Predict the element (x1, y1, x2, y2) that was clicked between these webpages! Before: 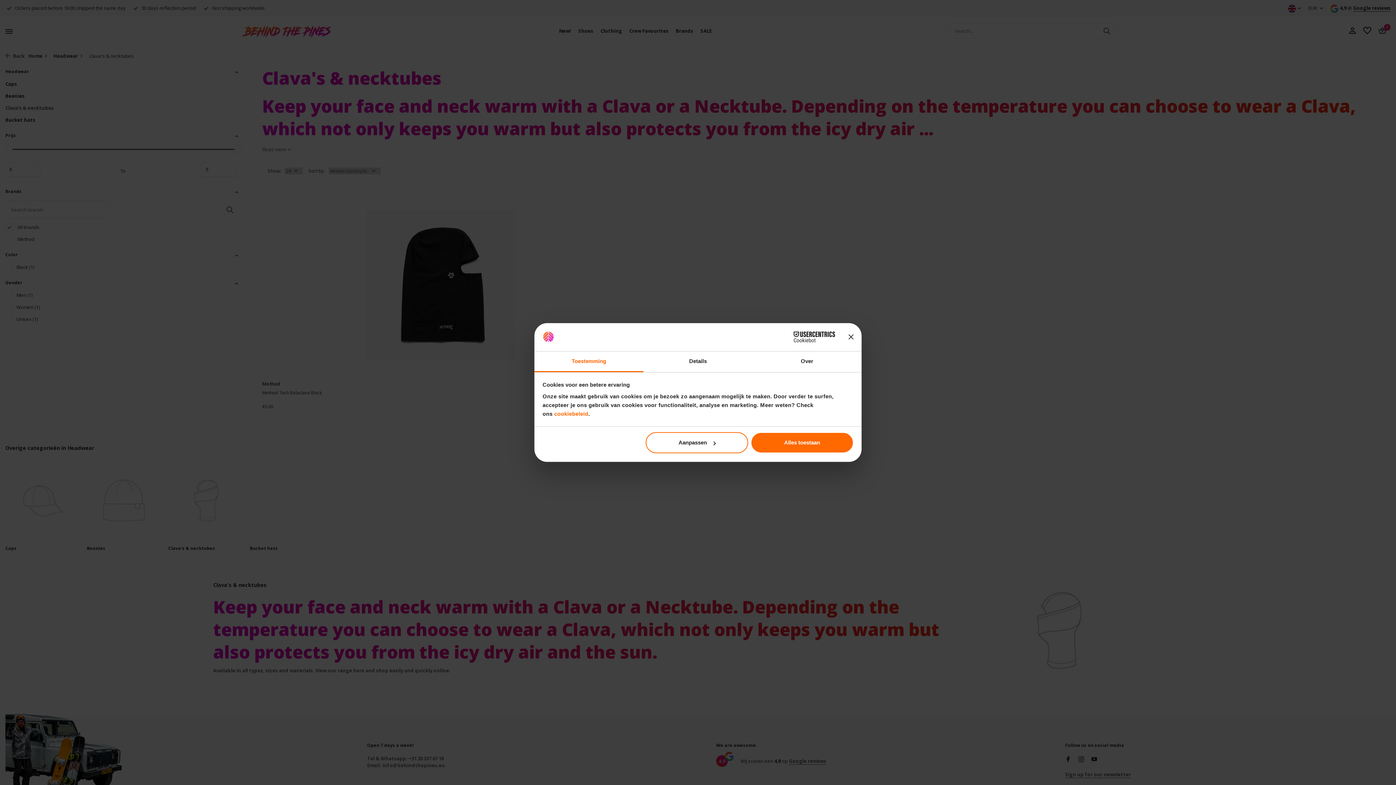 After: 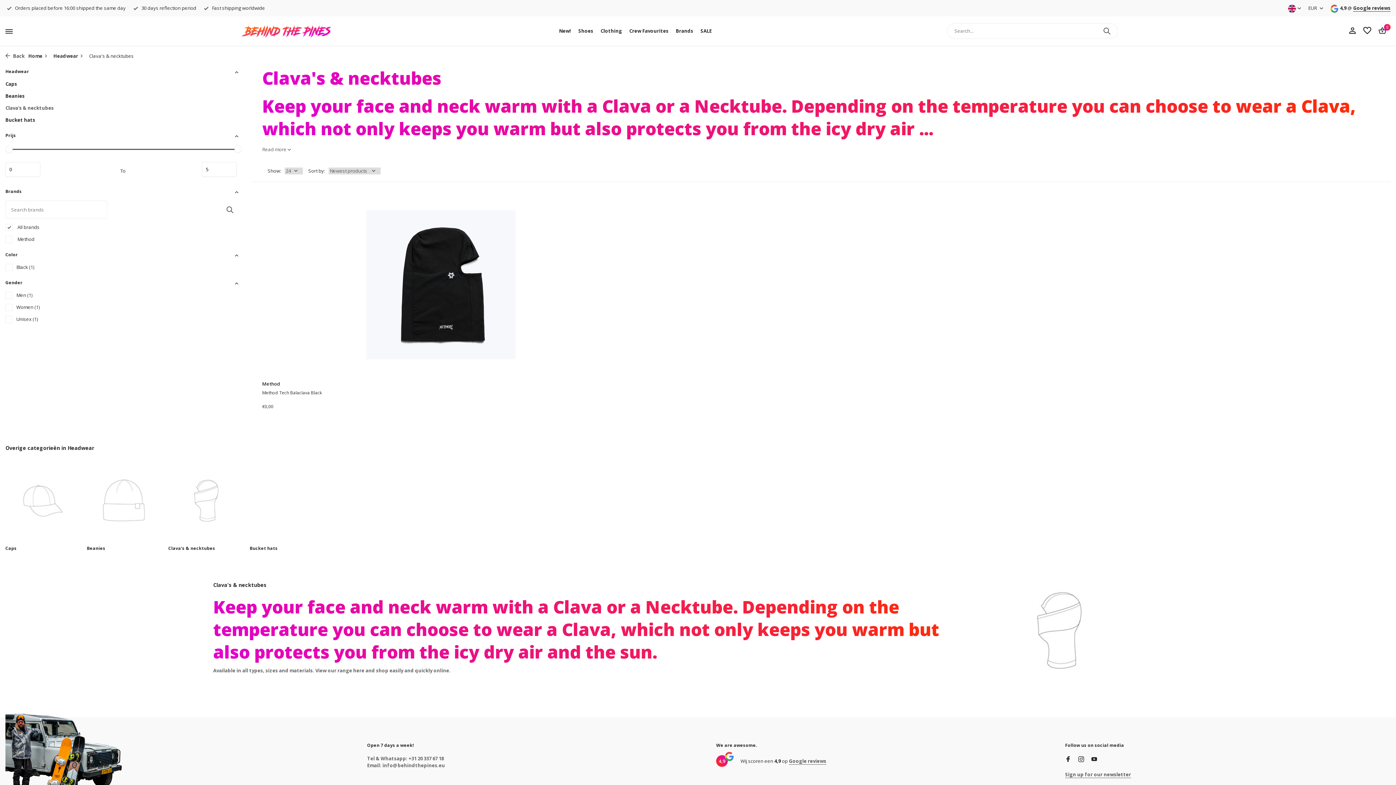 Action: bbox: (751, 432, 853, 453) label: Alles toestaan